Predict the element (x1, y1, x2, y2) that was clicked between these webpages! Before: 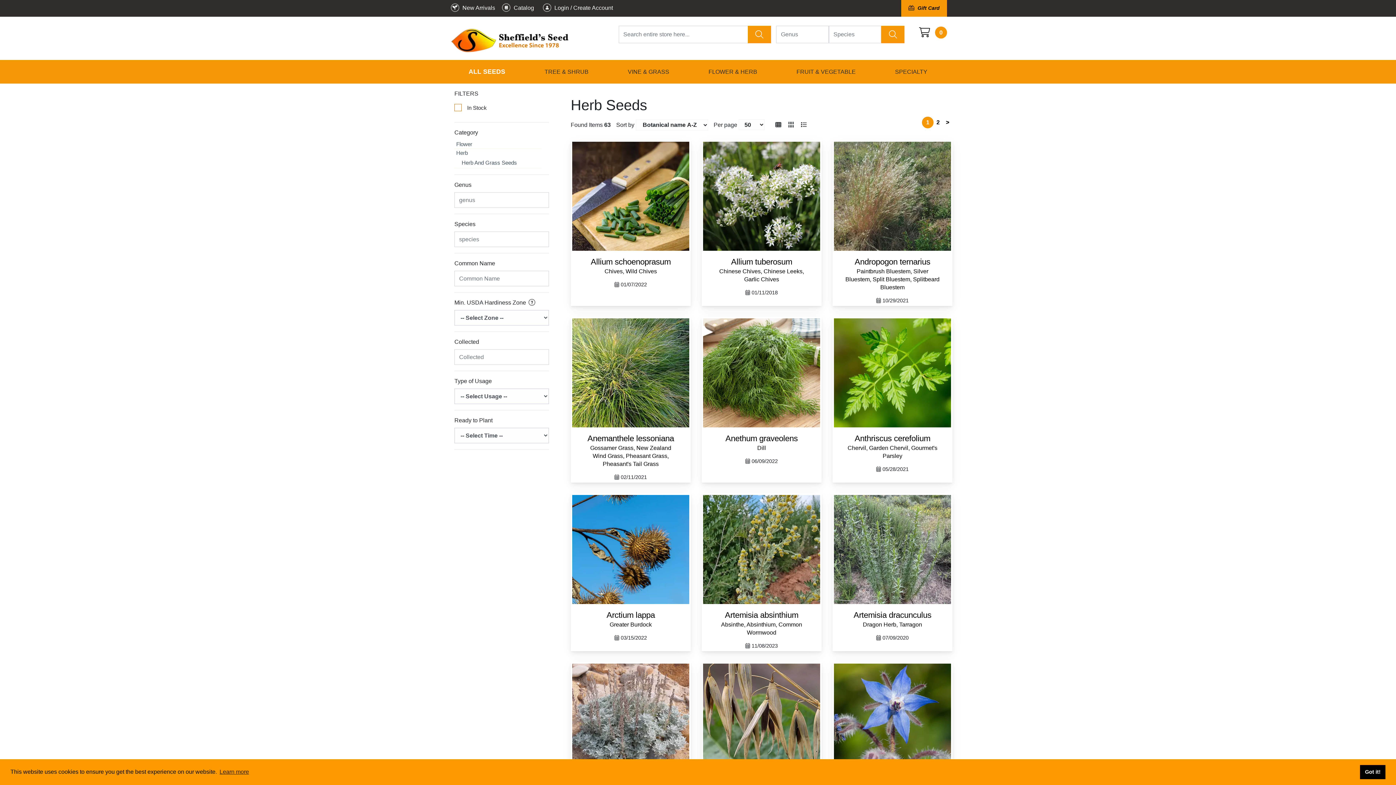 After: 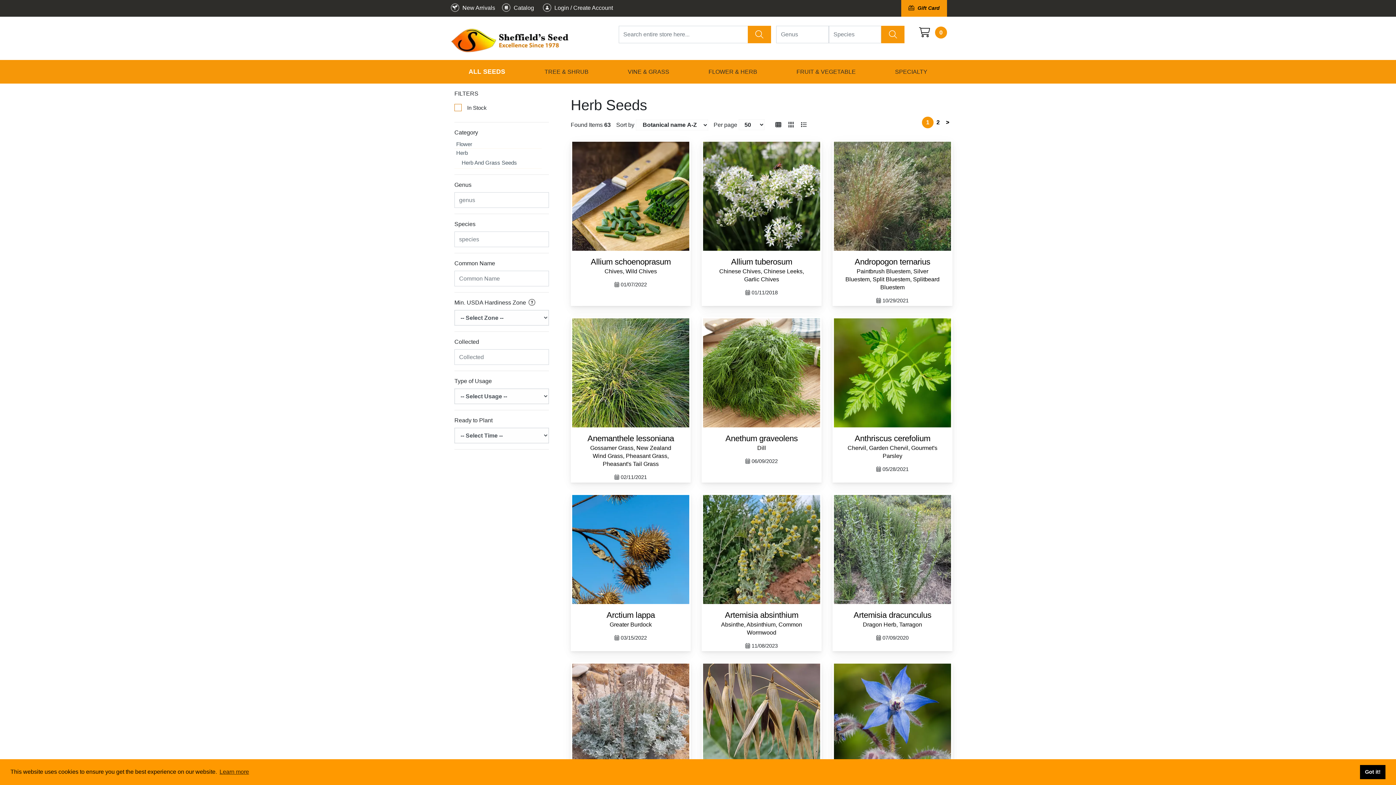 Action: bbox: (454, 148, 541, 157) label: Herb